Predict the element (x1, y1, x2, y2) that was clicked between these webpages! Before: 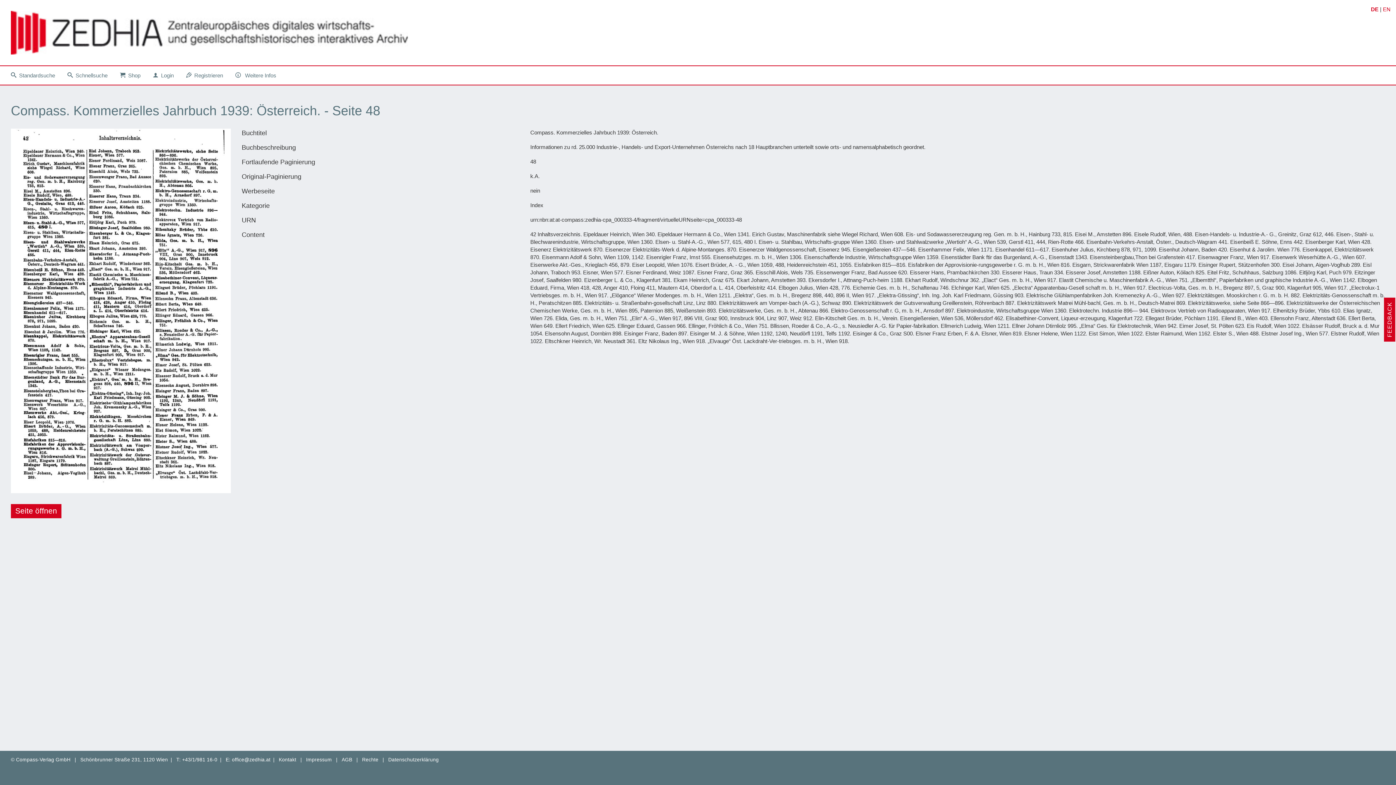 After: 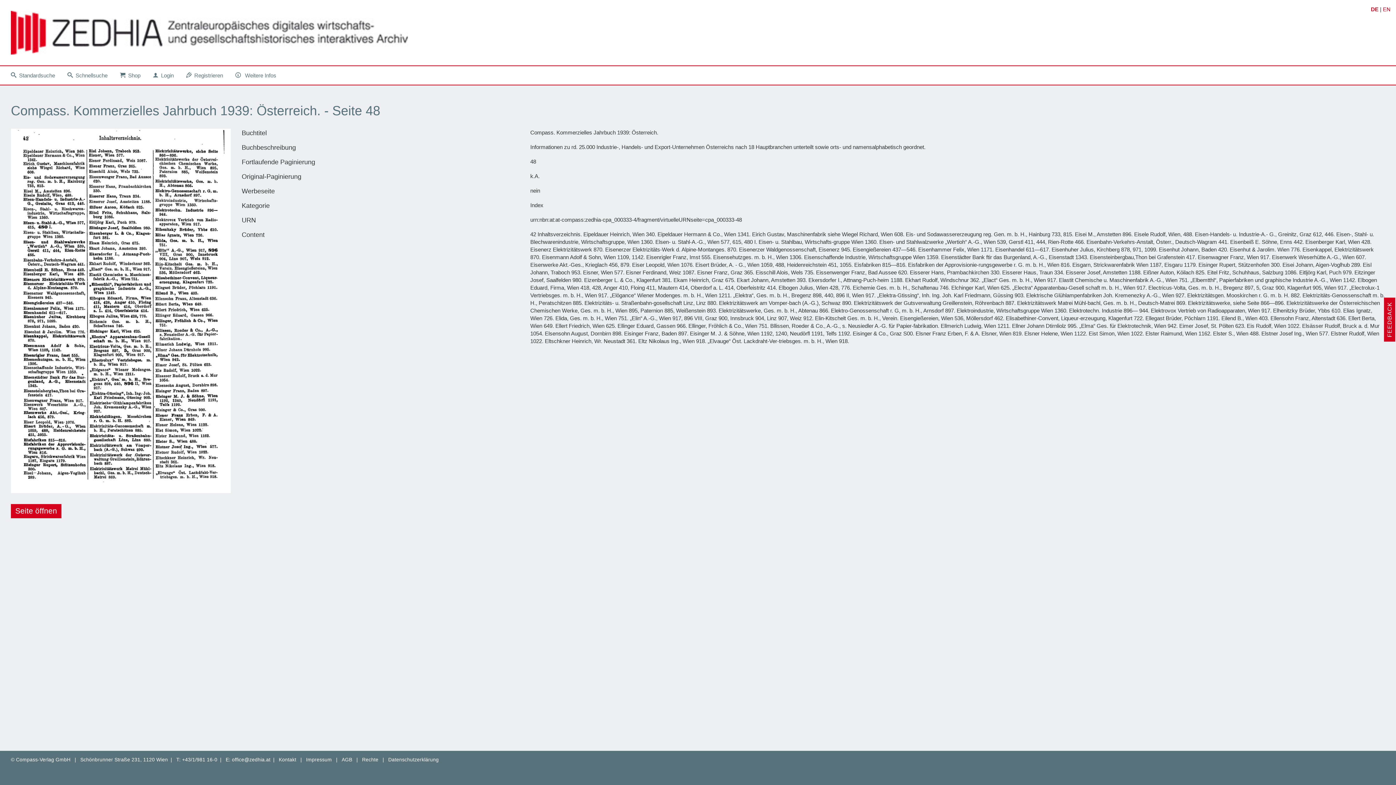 Action: bbox: (1371, 6, 1378, 12) label: DE